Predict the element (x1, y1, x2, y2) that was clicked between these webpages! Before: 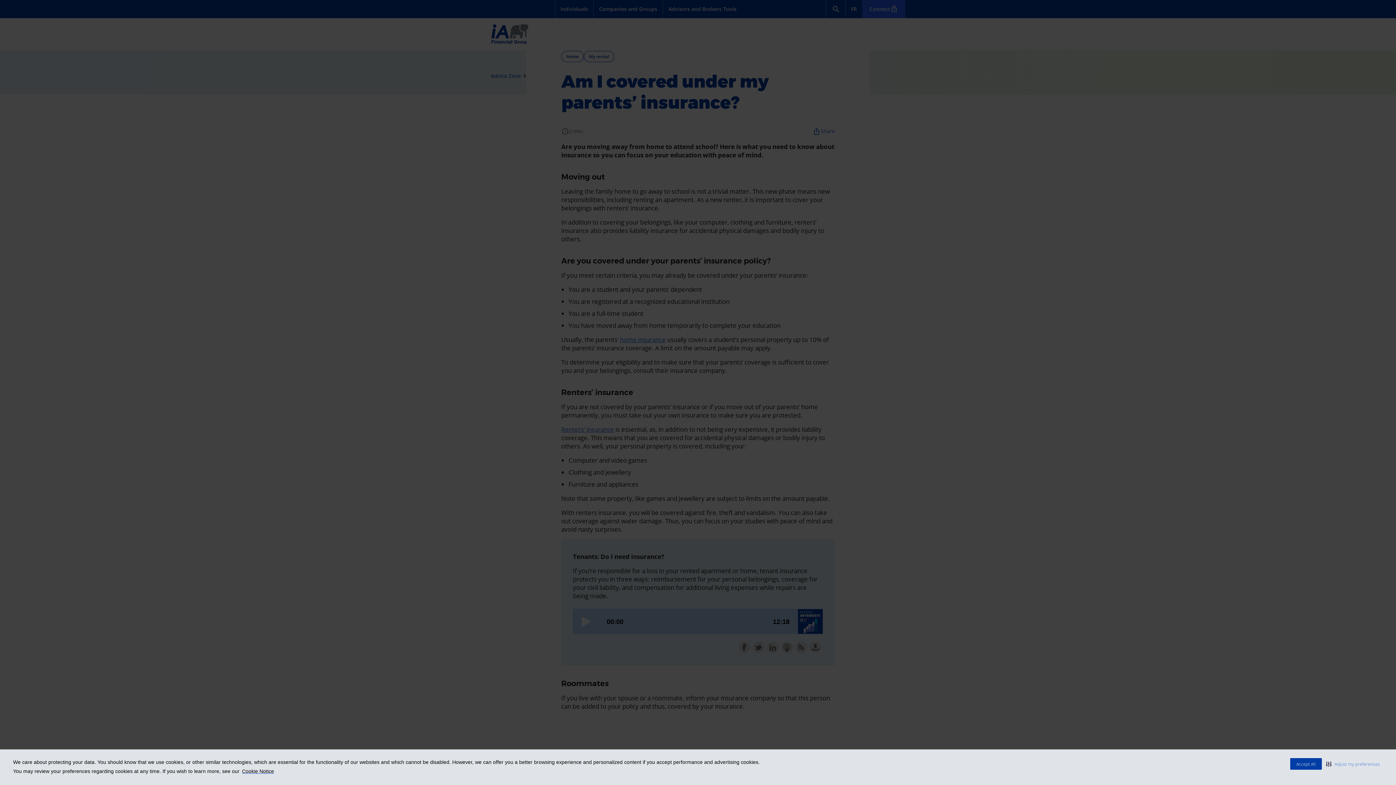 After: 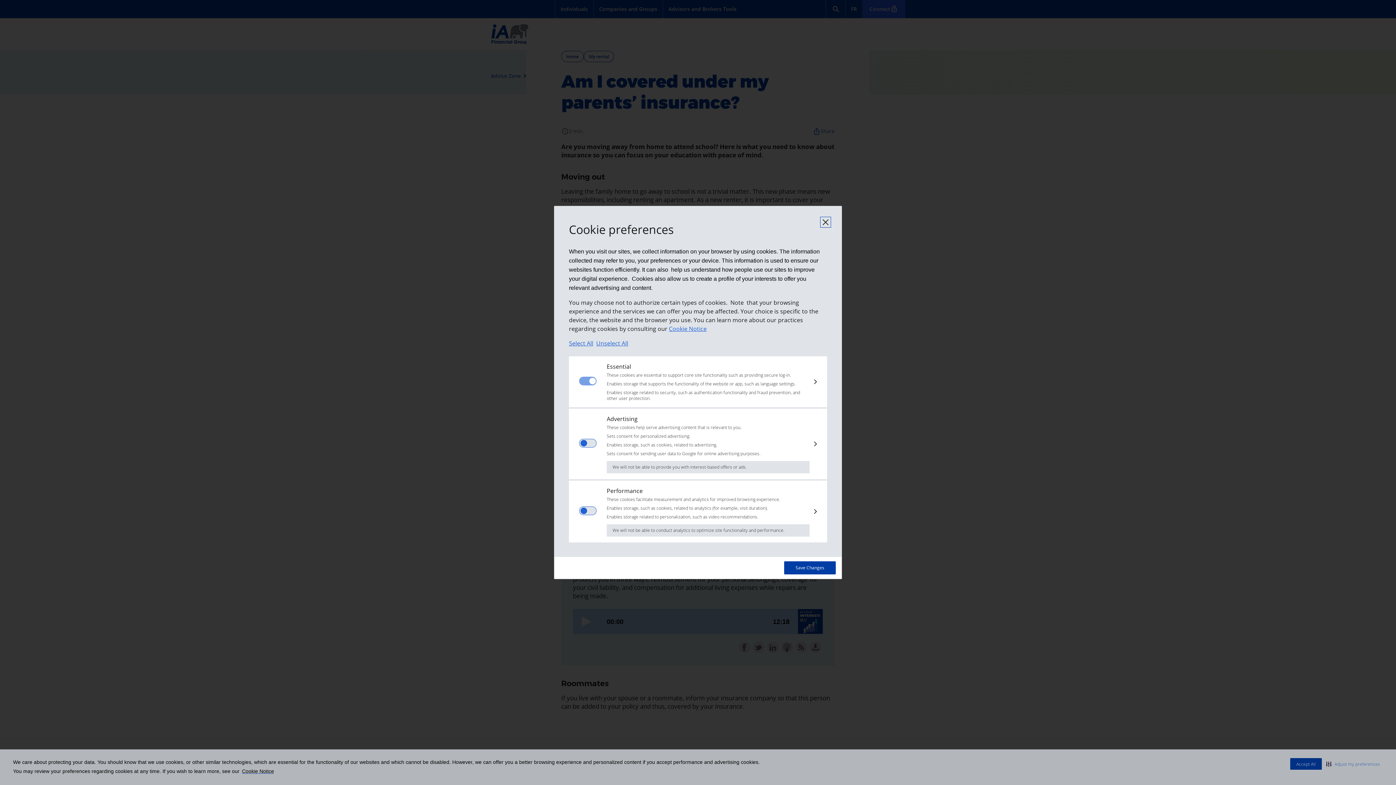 Action: bbox: (1325, 758, 1381, 770) label: Adjust my preferences